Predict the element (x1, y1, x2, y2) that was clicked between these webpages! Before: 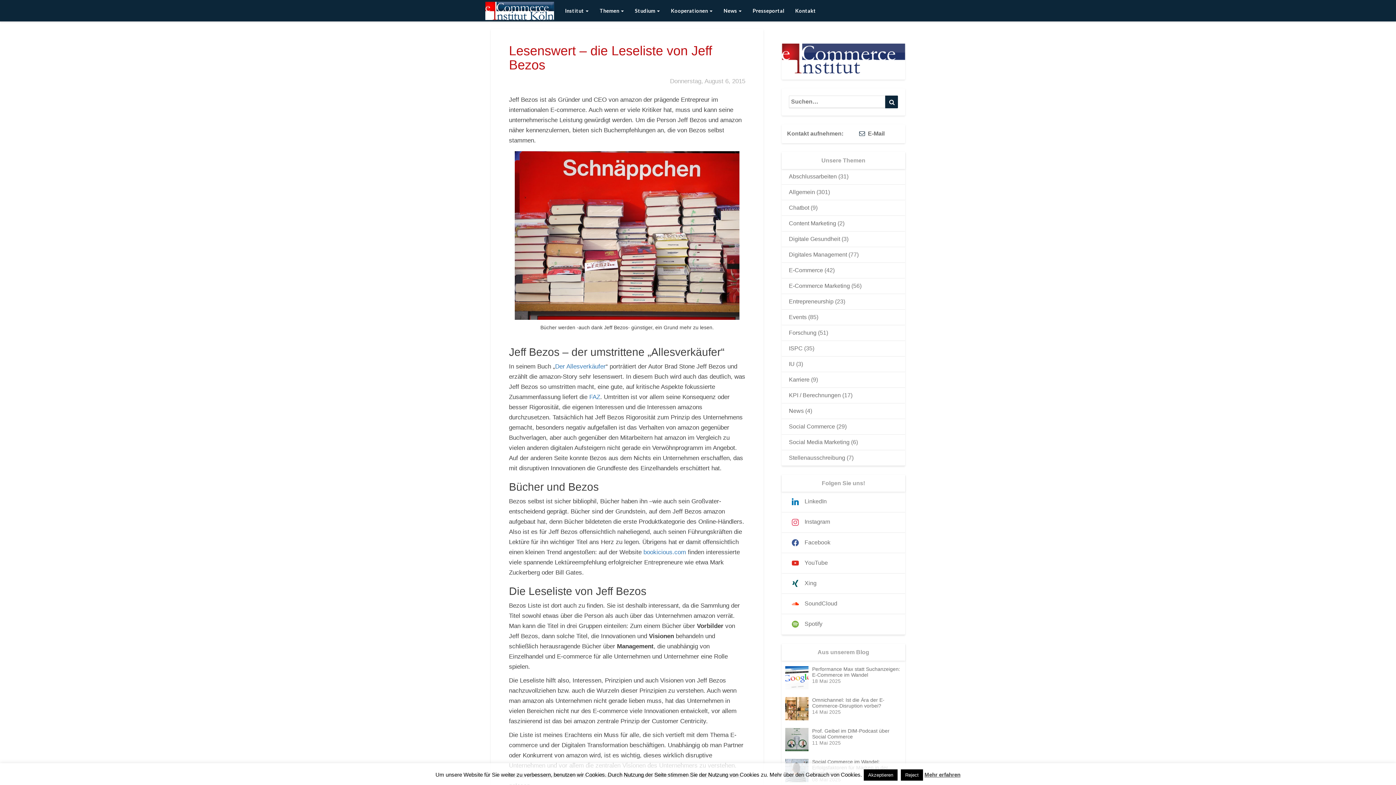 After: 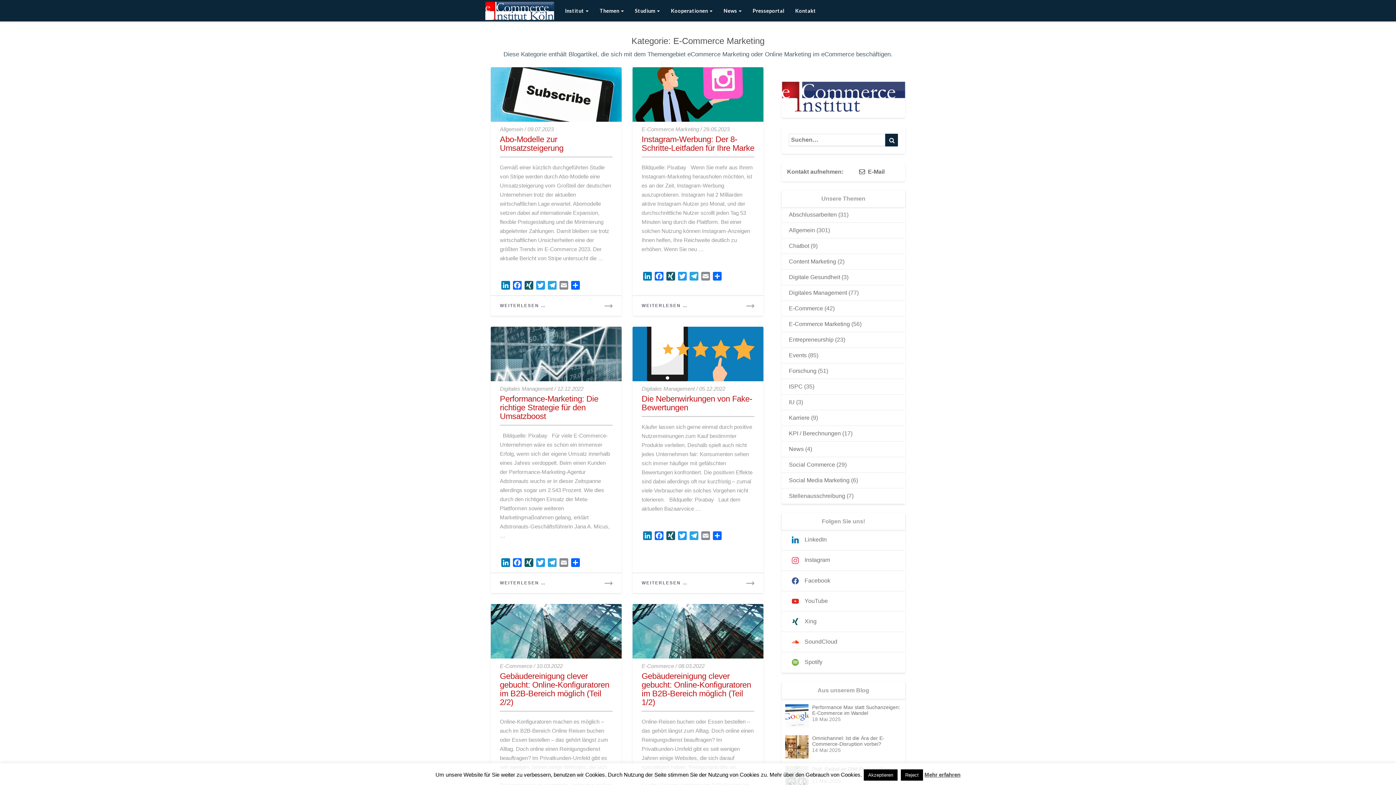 Action: bbox: (789, 283, 850, 289) label: E-Commerce Marketing